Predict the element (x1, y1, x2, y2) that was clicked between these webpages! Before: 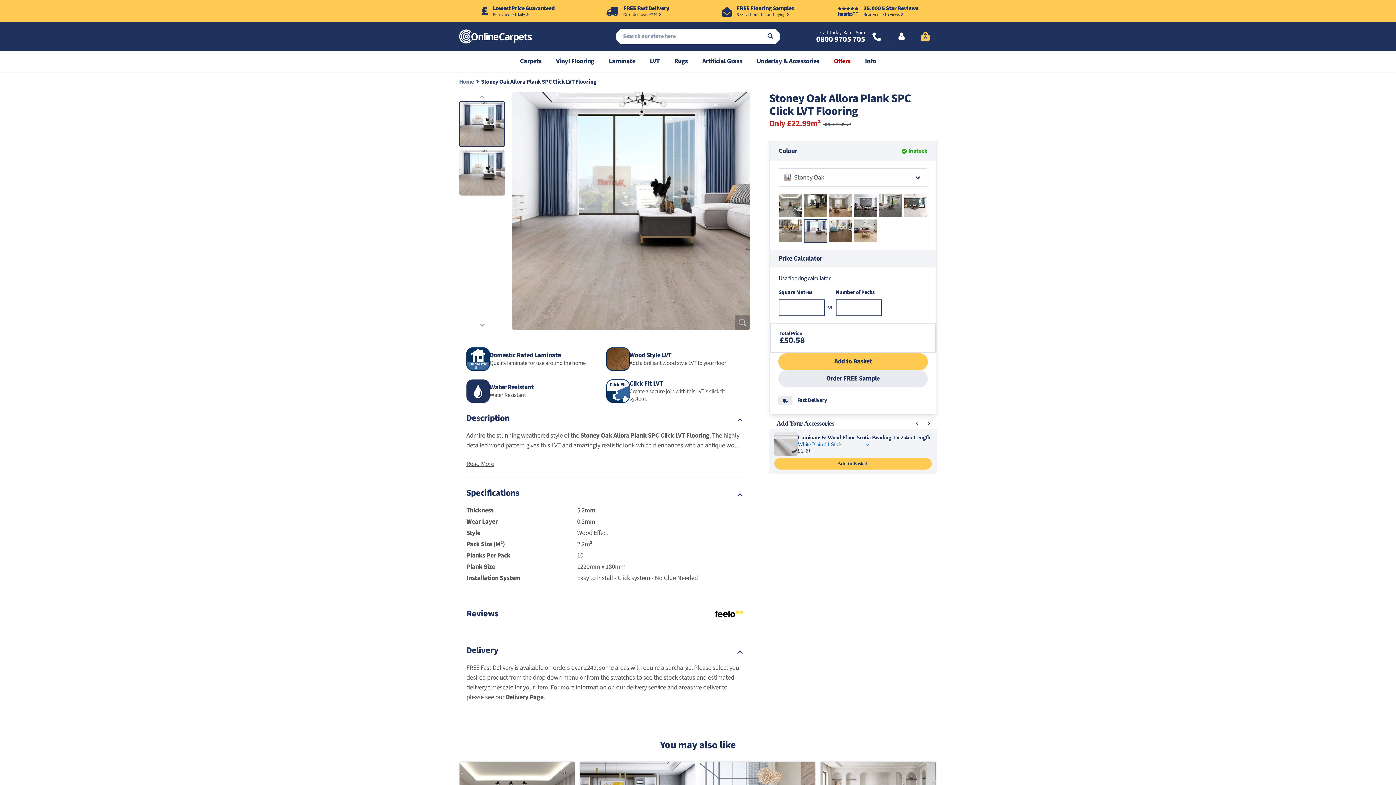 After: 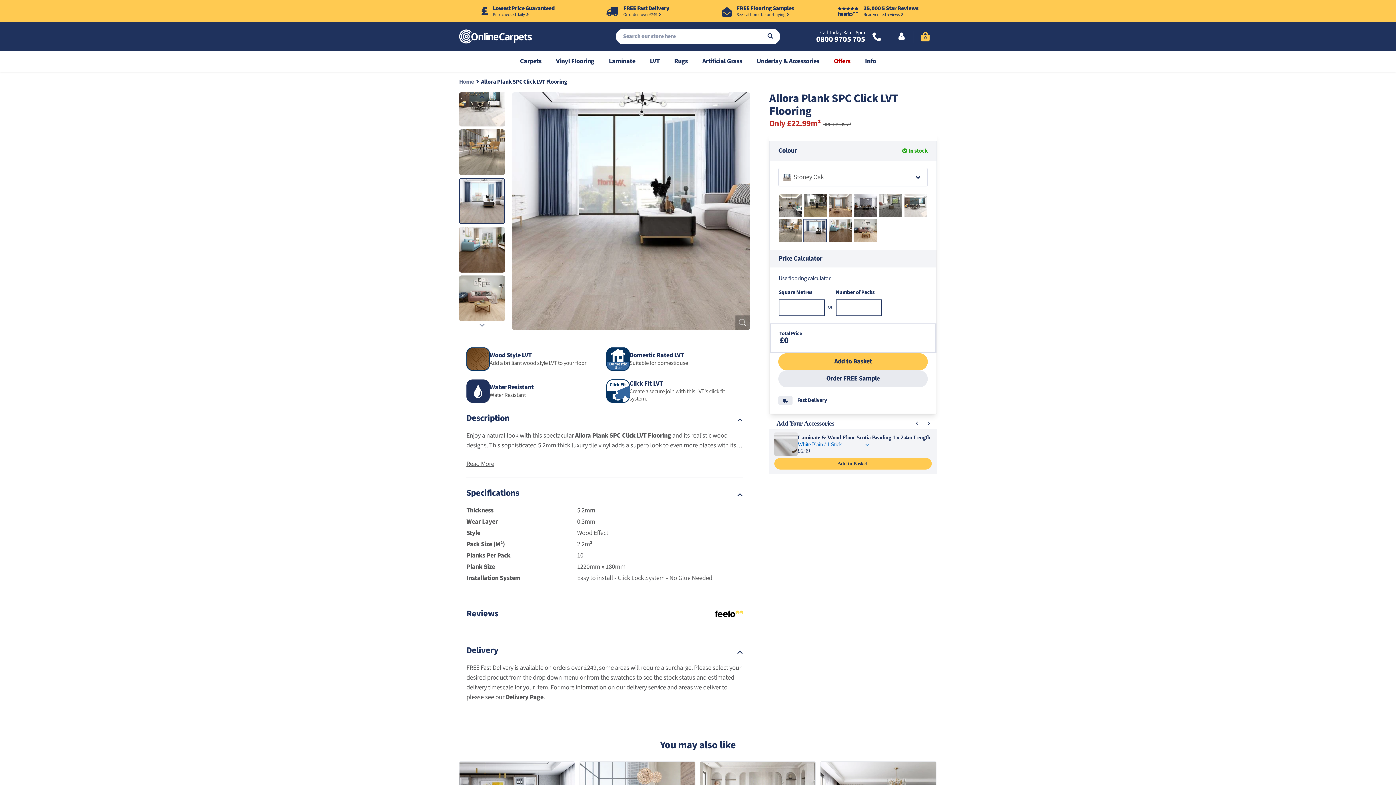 Action: bbox: (804, 219, 826, 242)